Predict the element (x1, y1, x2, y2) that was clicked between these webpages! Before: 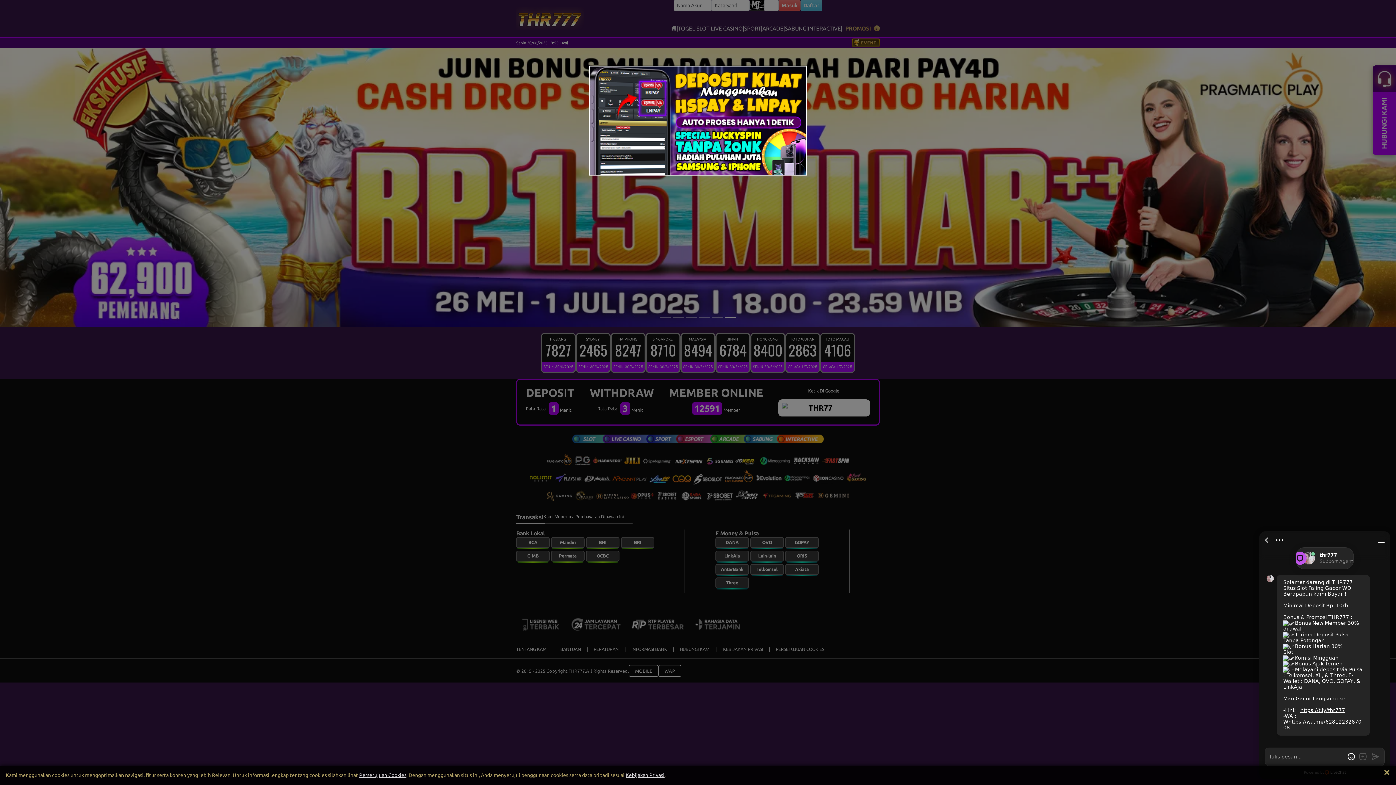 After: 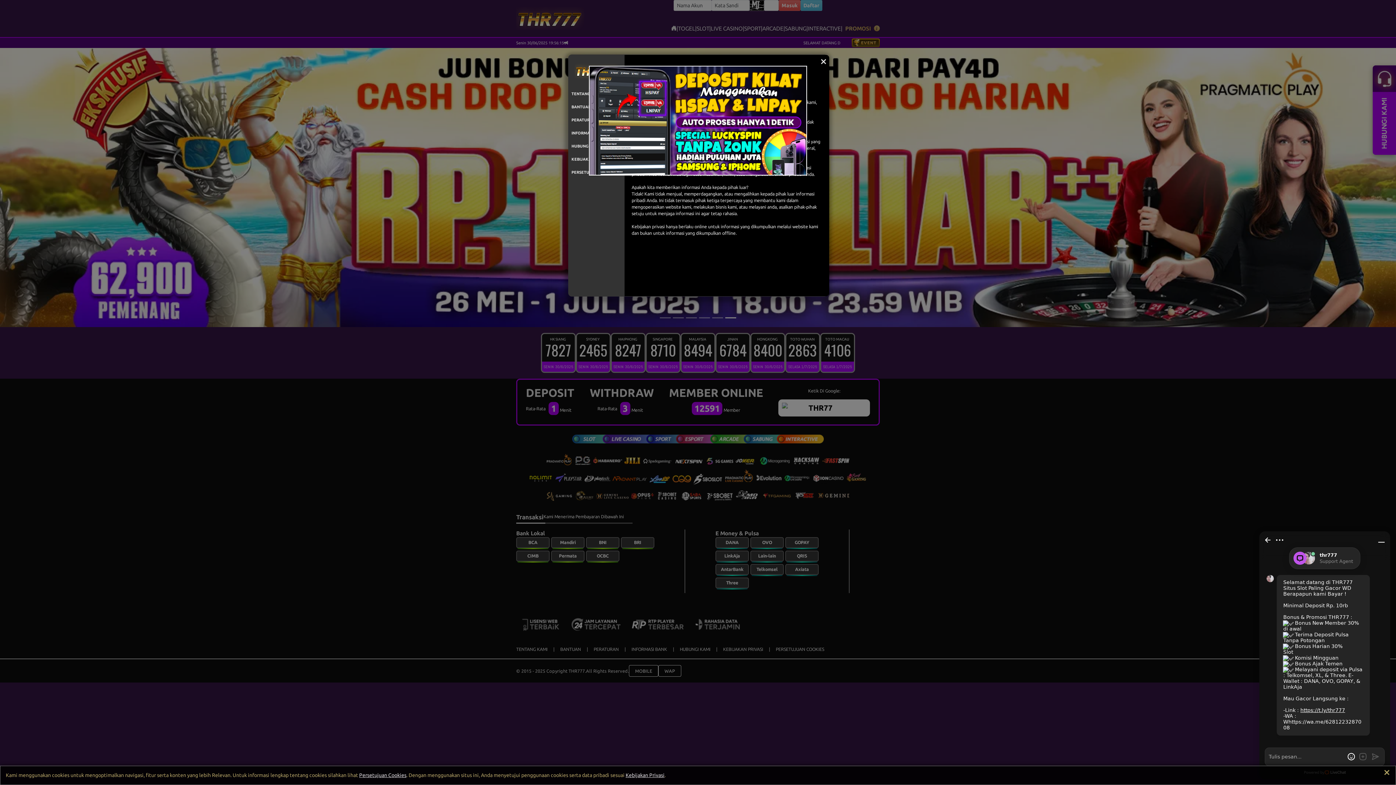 Action: bbox: (625, 772, 664, 778) label: Kebijakan Privasi